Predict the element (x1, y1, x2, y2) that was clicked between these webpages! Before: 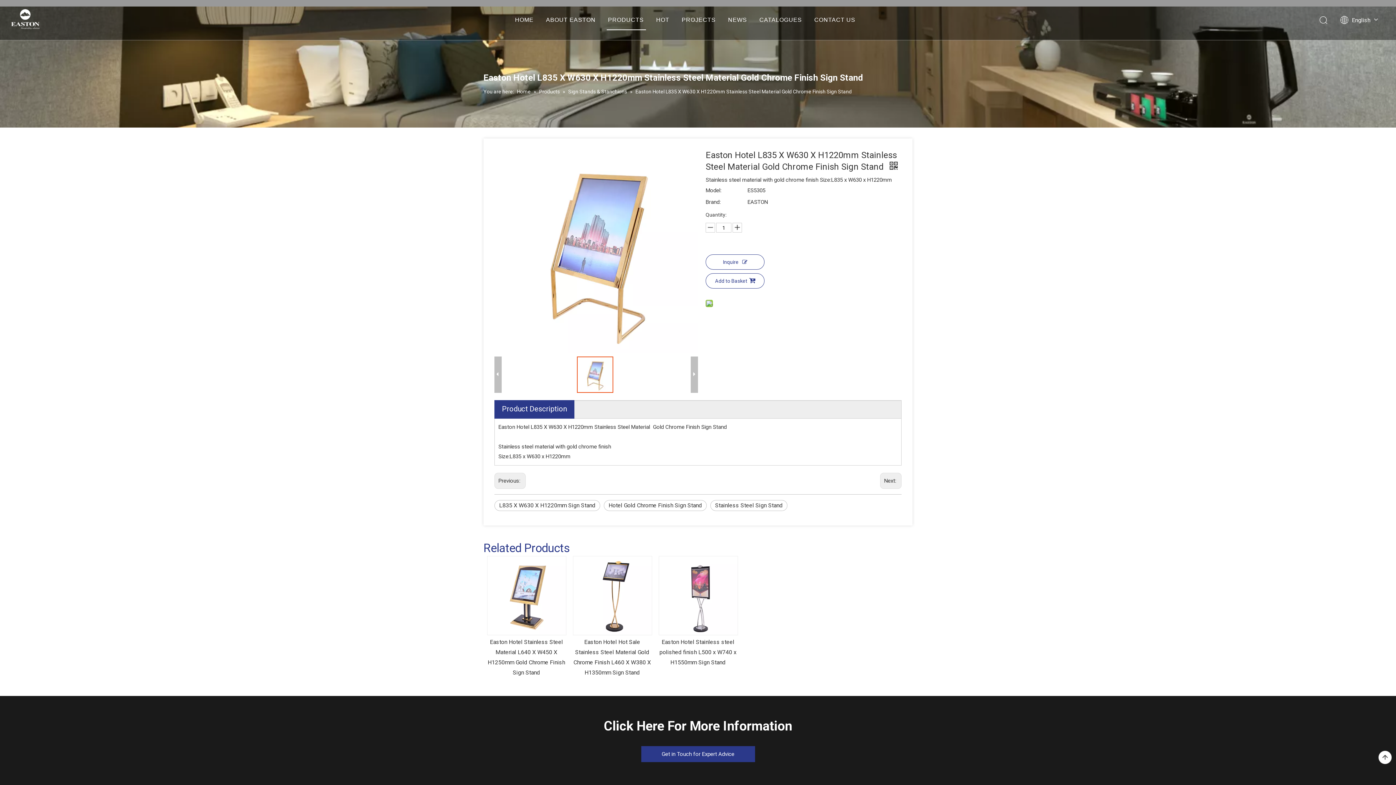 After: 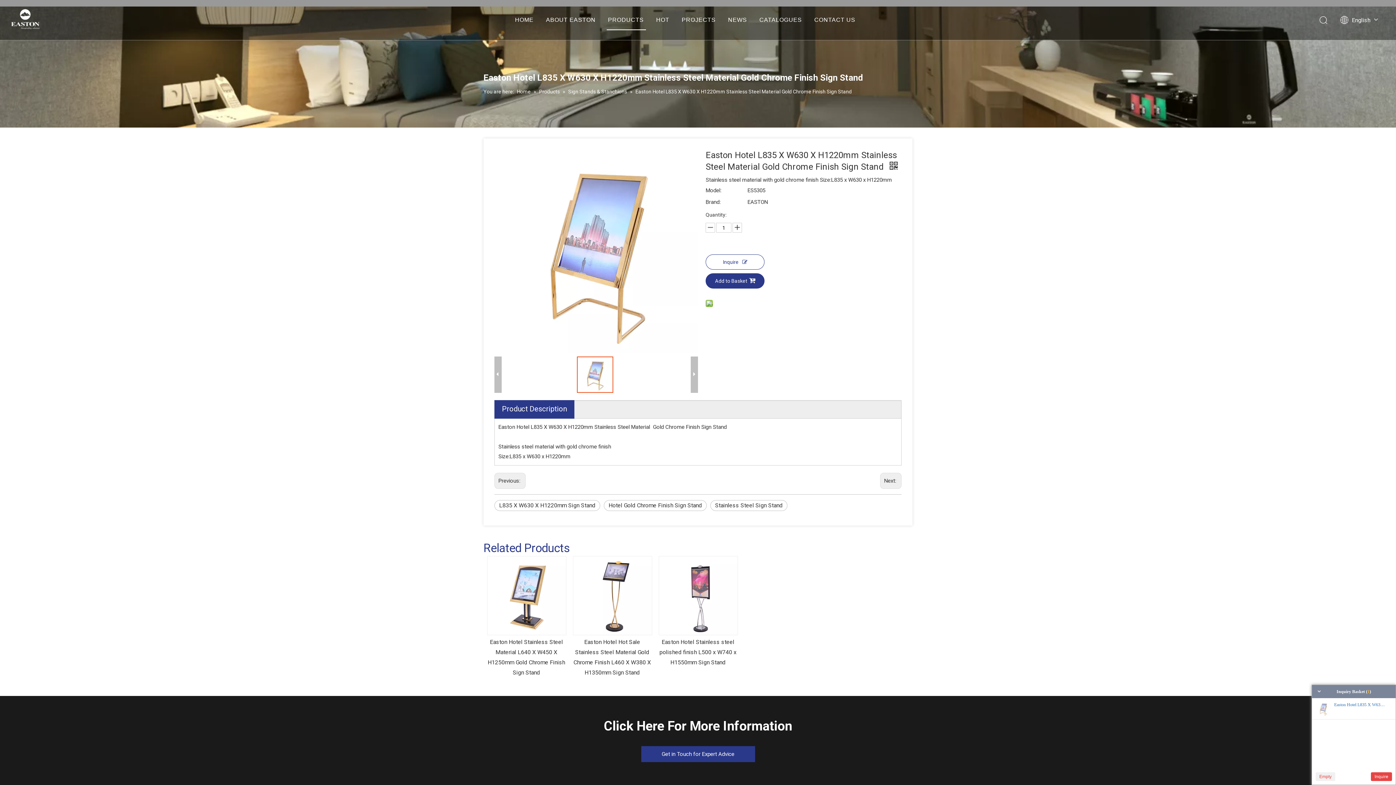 Action: bbox: (705, 273, 764, 288) label: Add to Basket